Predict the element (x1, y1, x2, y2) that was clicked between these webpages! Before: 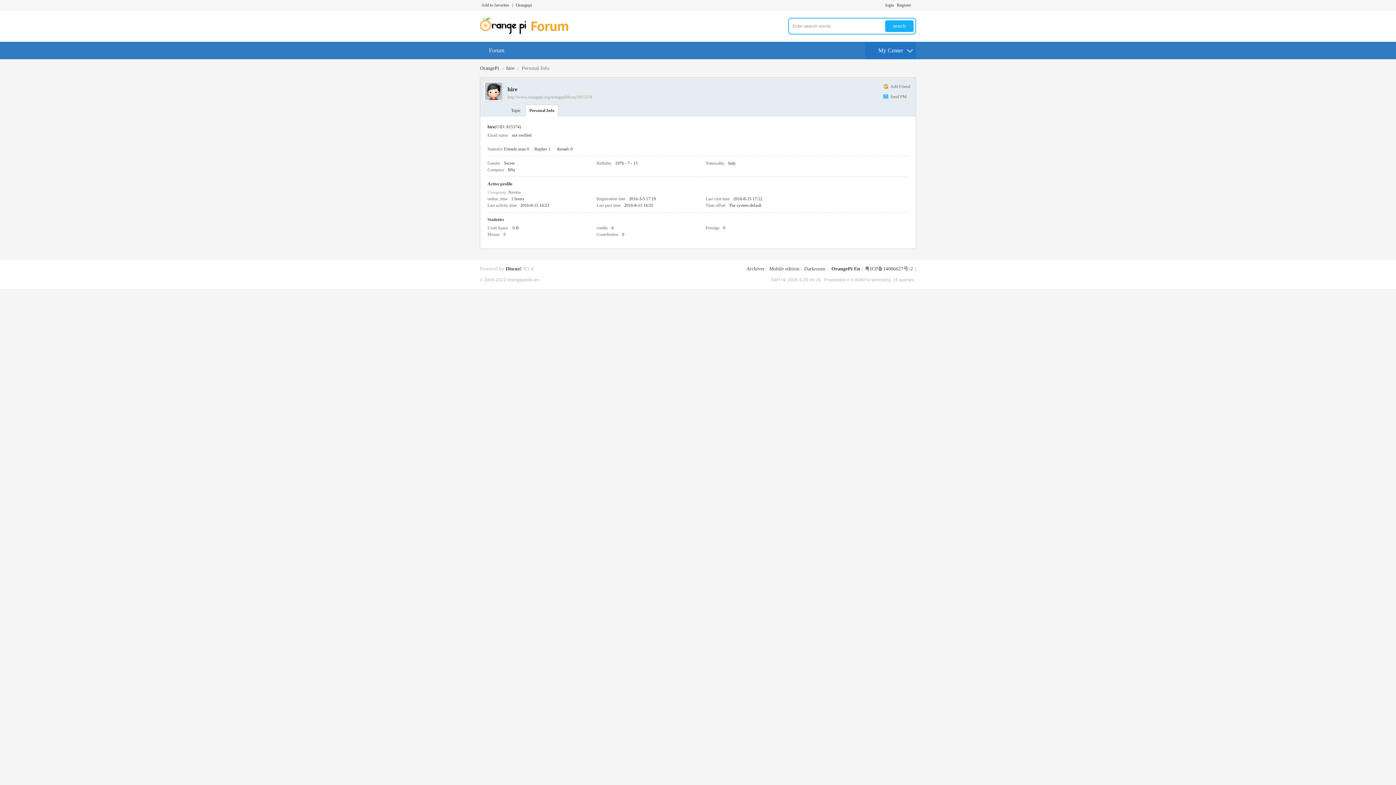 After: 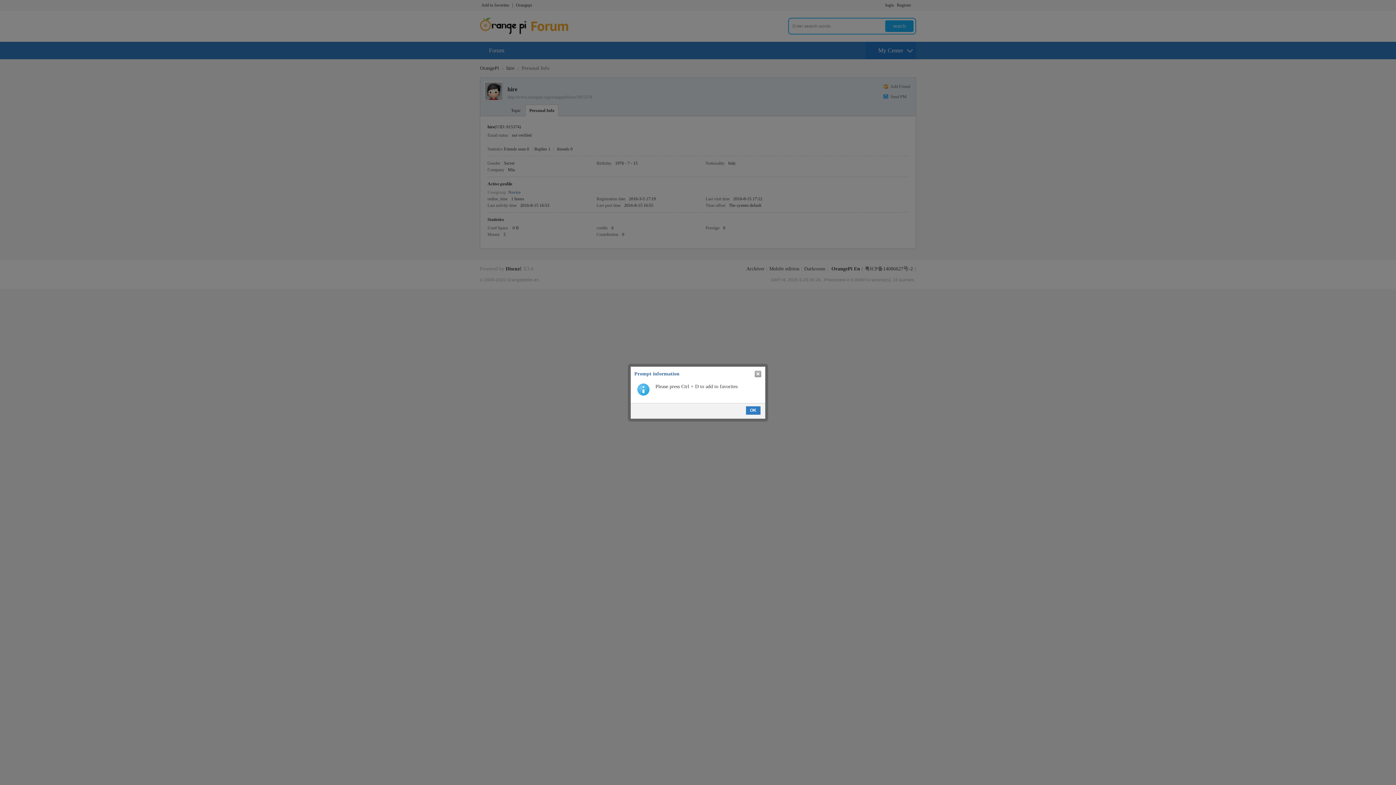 Action: label: Add to favorites bbox: (480, 0, 510, 10)